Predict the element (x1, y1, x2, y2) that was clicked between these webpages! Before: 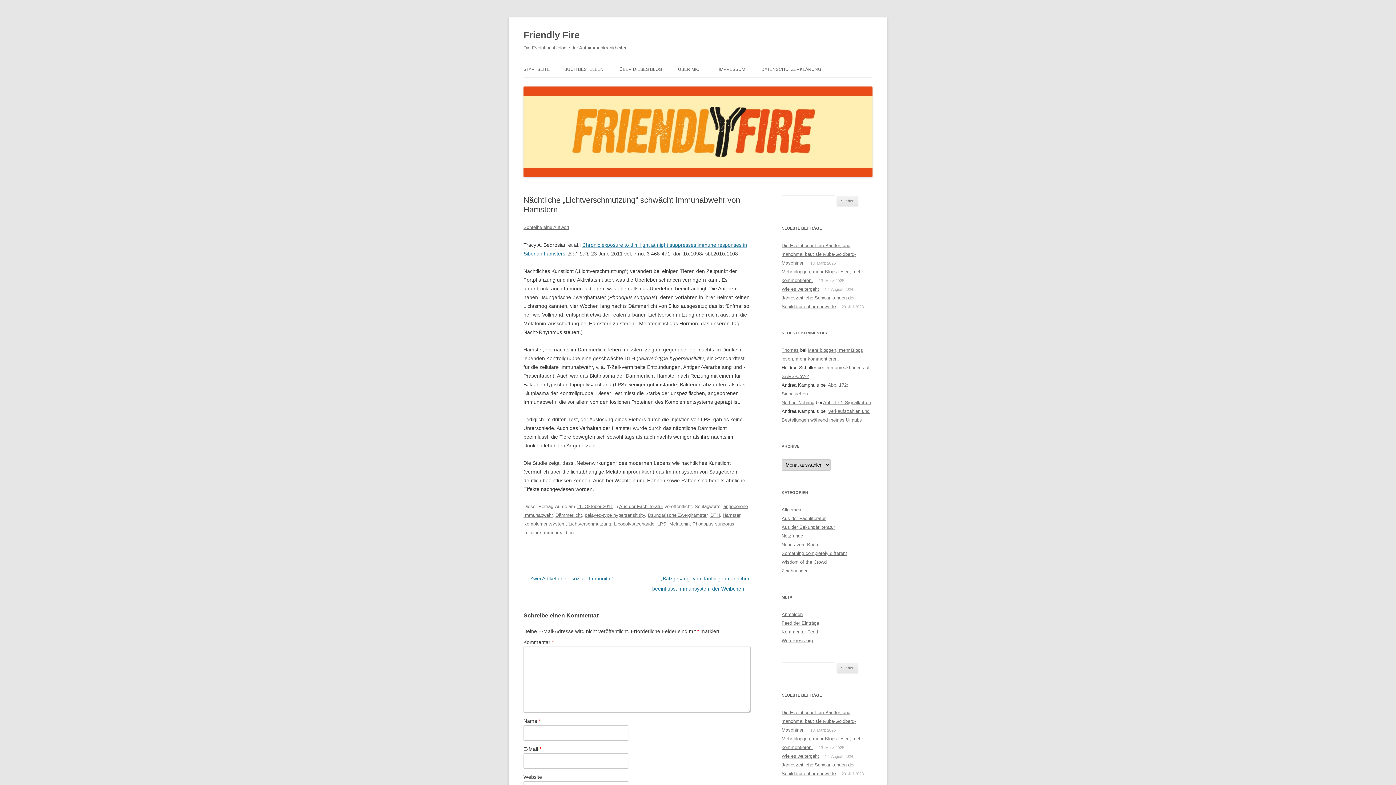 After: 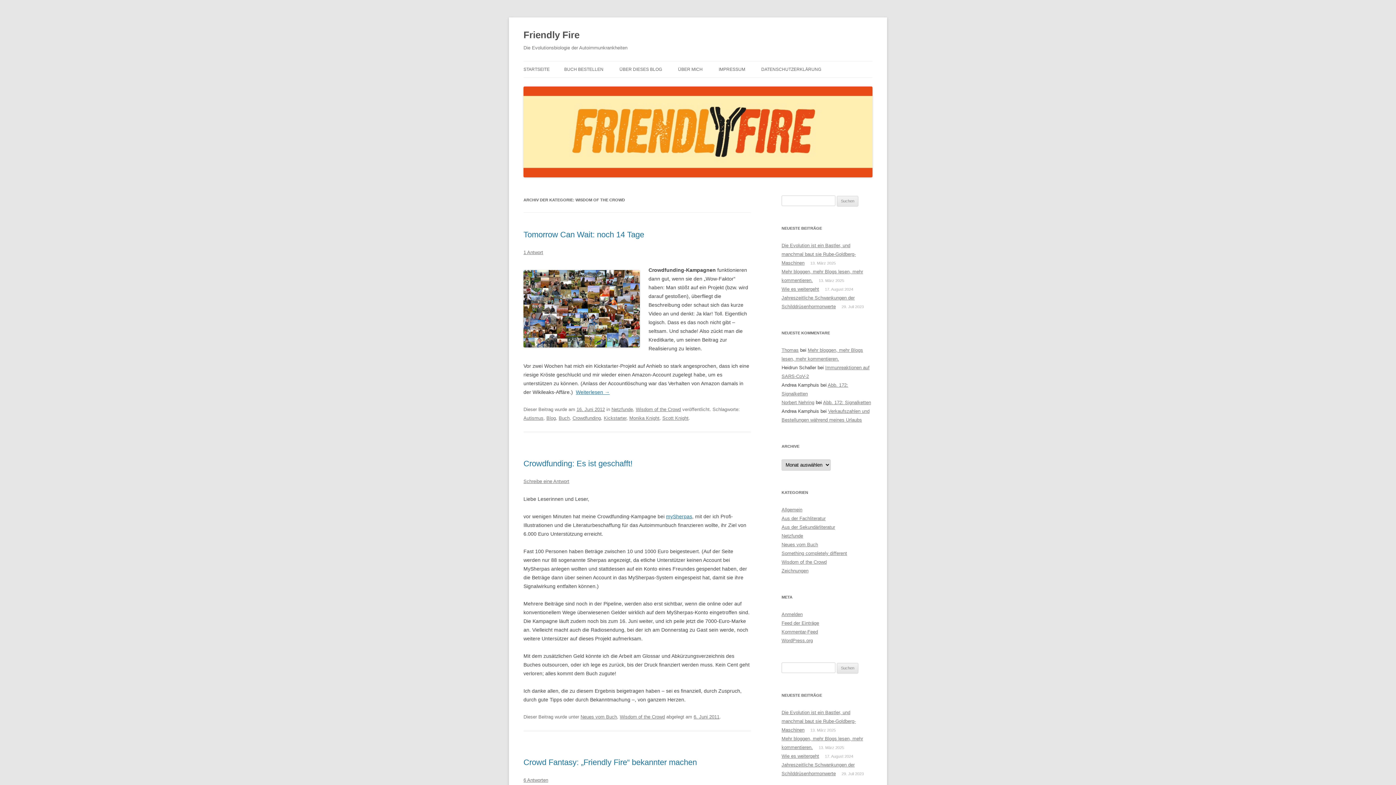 Action: label: Wisdom of the Crowd bbox: (781, 559, 826, 565)